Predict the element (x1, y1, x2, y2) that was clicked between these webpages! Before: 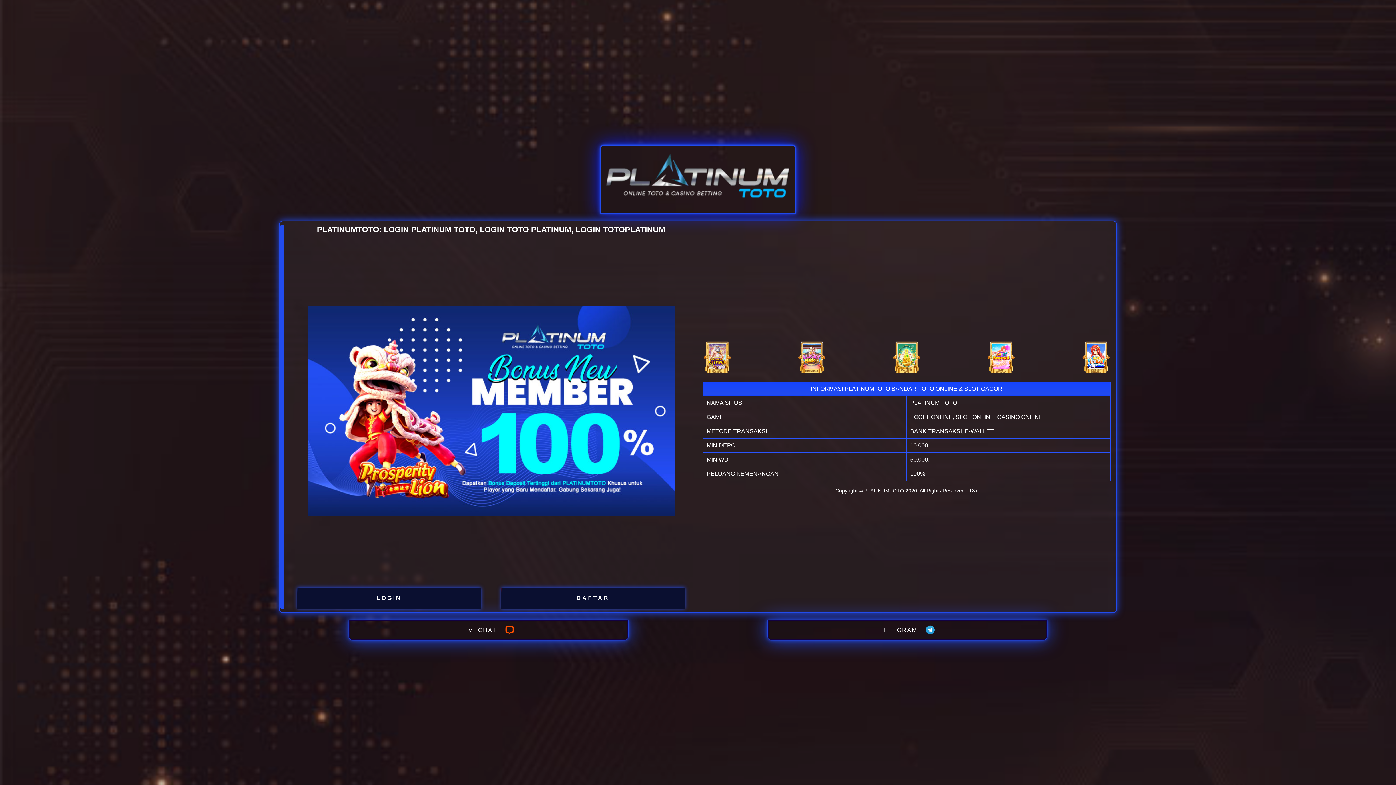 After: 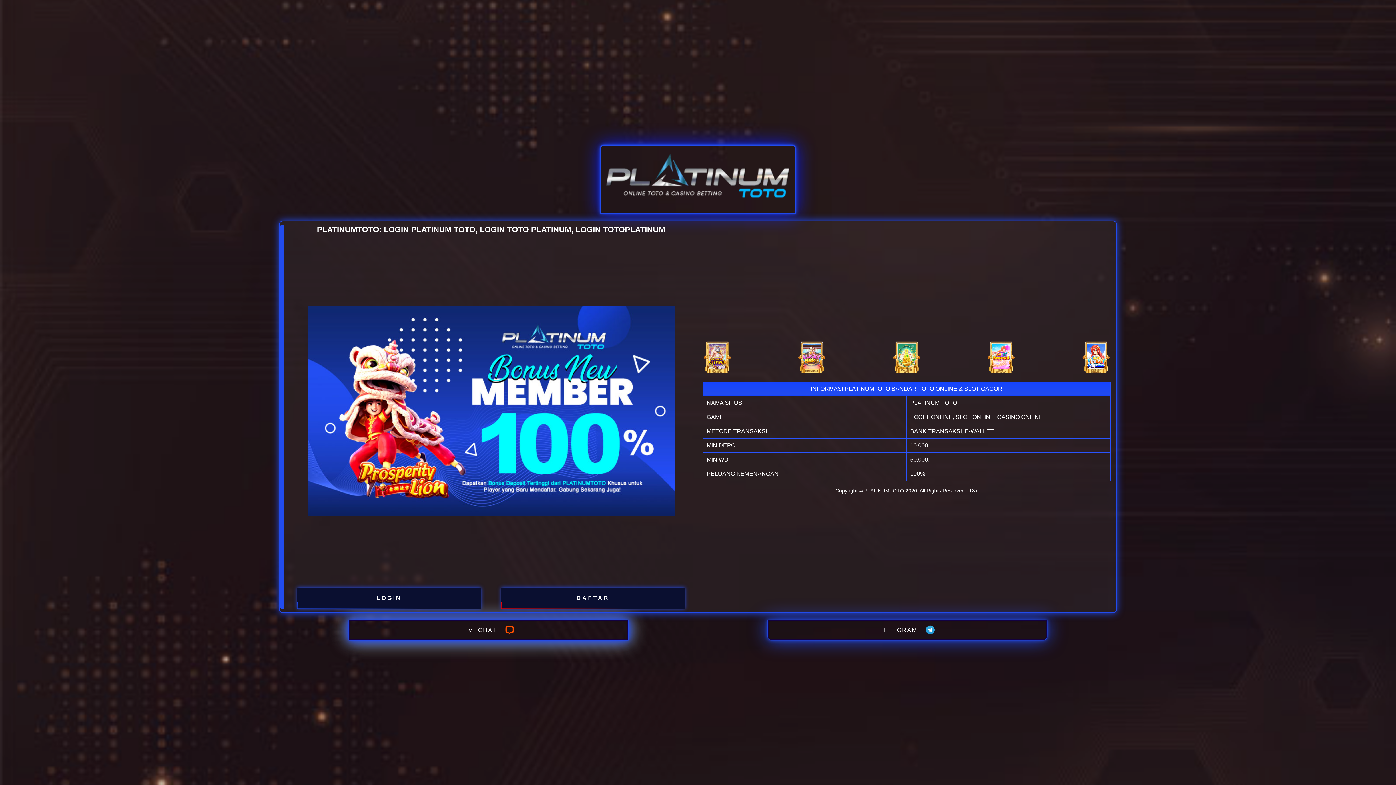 Action: label: LIVECHAT bbox: (349, 620, 628, 640)